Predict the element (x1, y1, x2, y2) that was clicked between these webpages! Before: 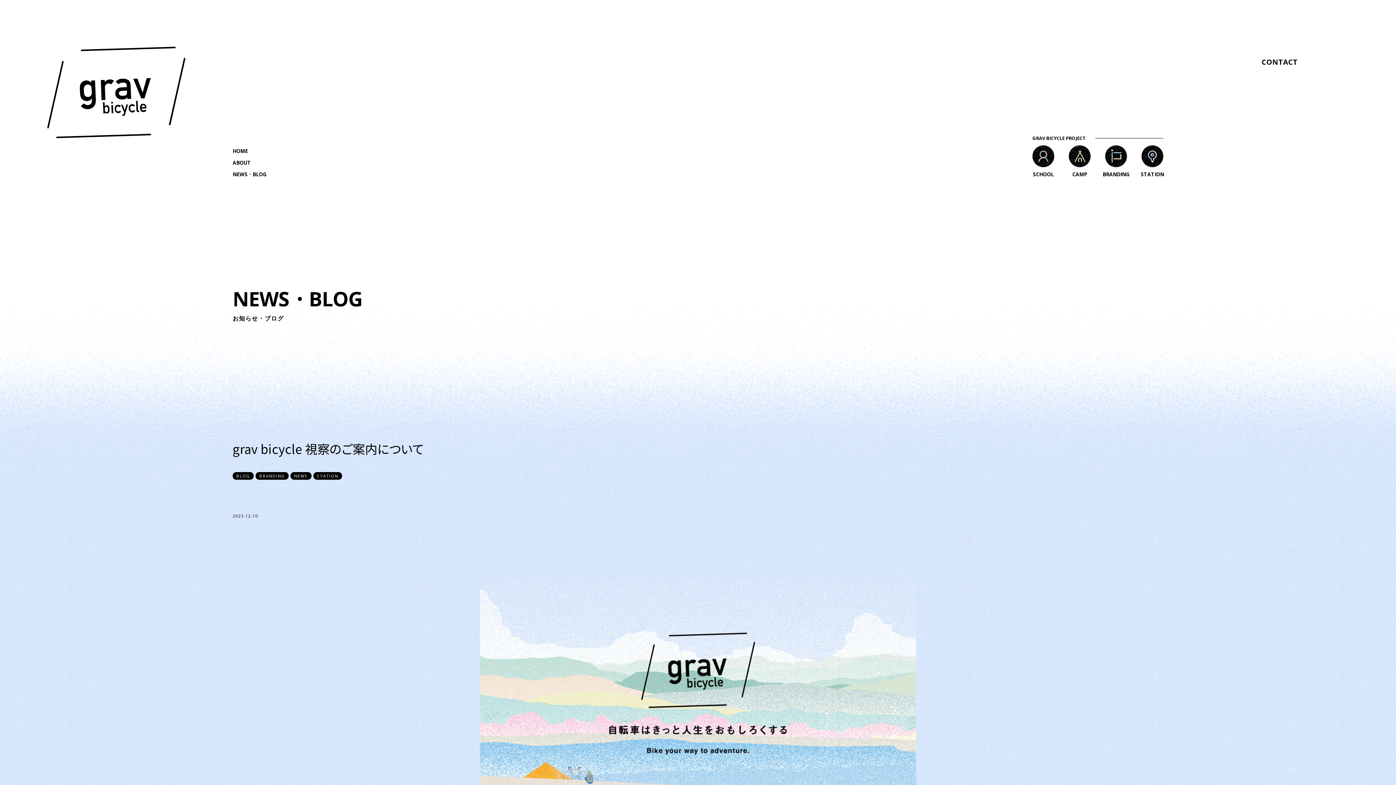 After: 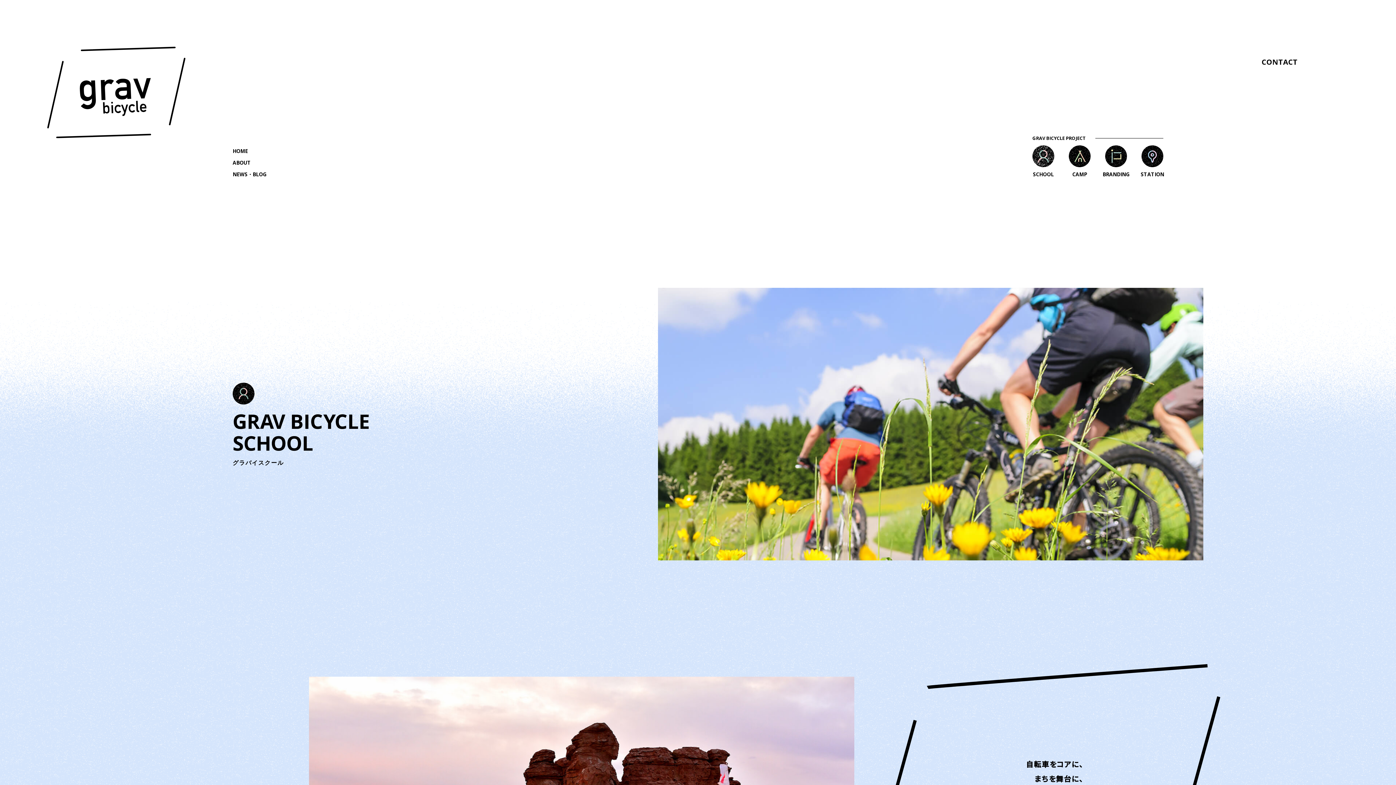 Action: bbox: (1025, 145, 1061, 177) label: SCHOOL